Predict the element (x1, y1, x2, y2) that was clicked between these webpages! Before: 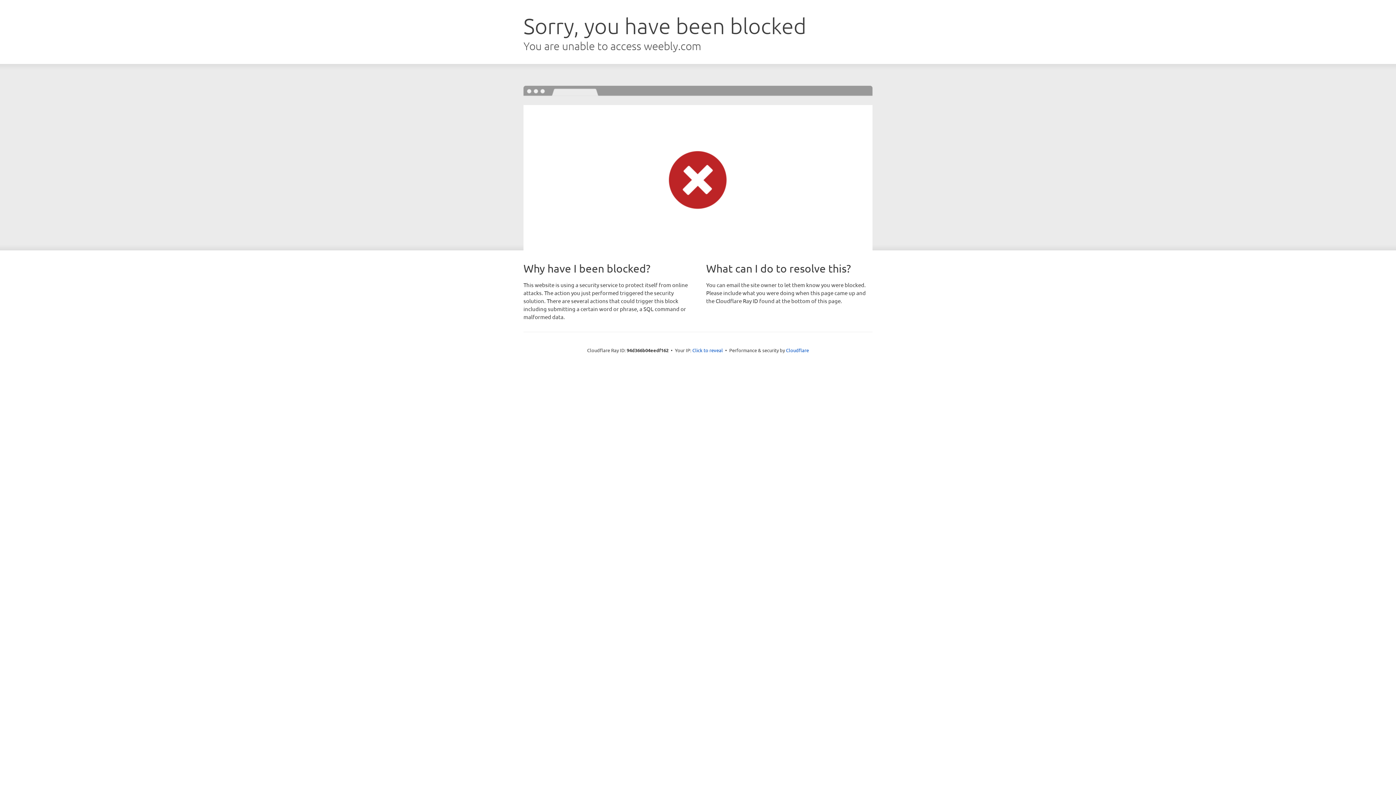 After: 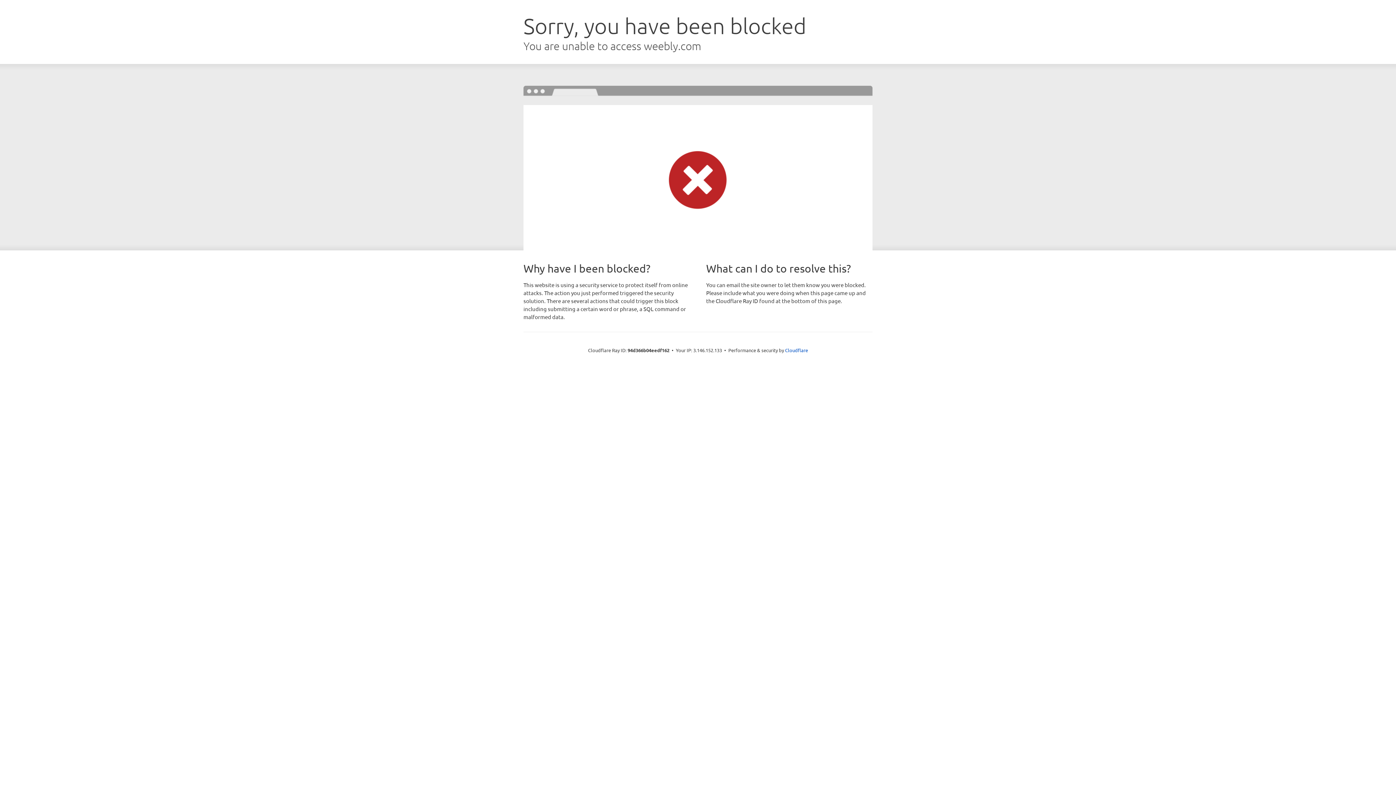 Action: bbox: (692, 346, 723, 353) label: Click to reveal